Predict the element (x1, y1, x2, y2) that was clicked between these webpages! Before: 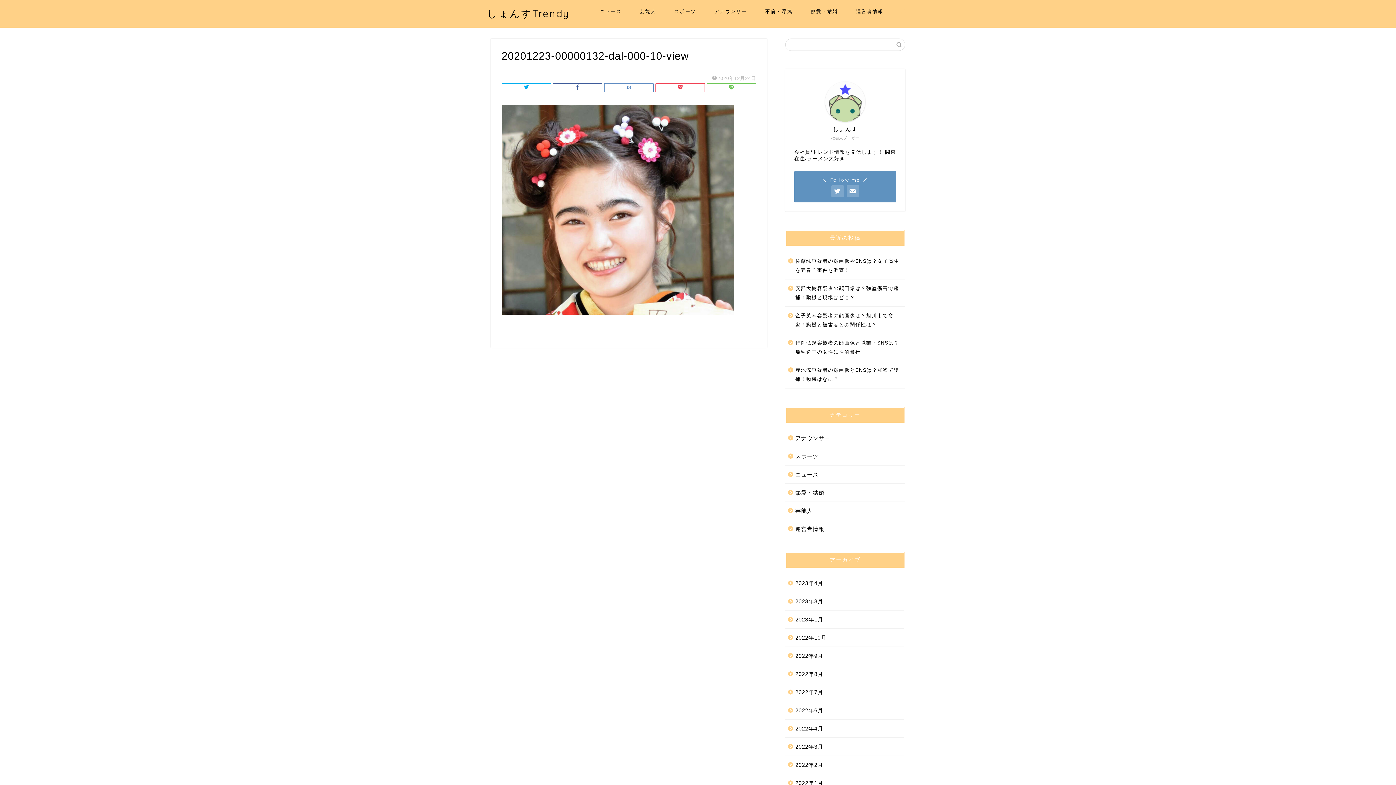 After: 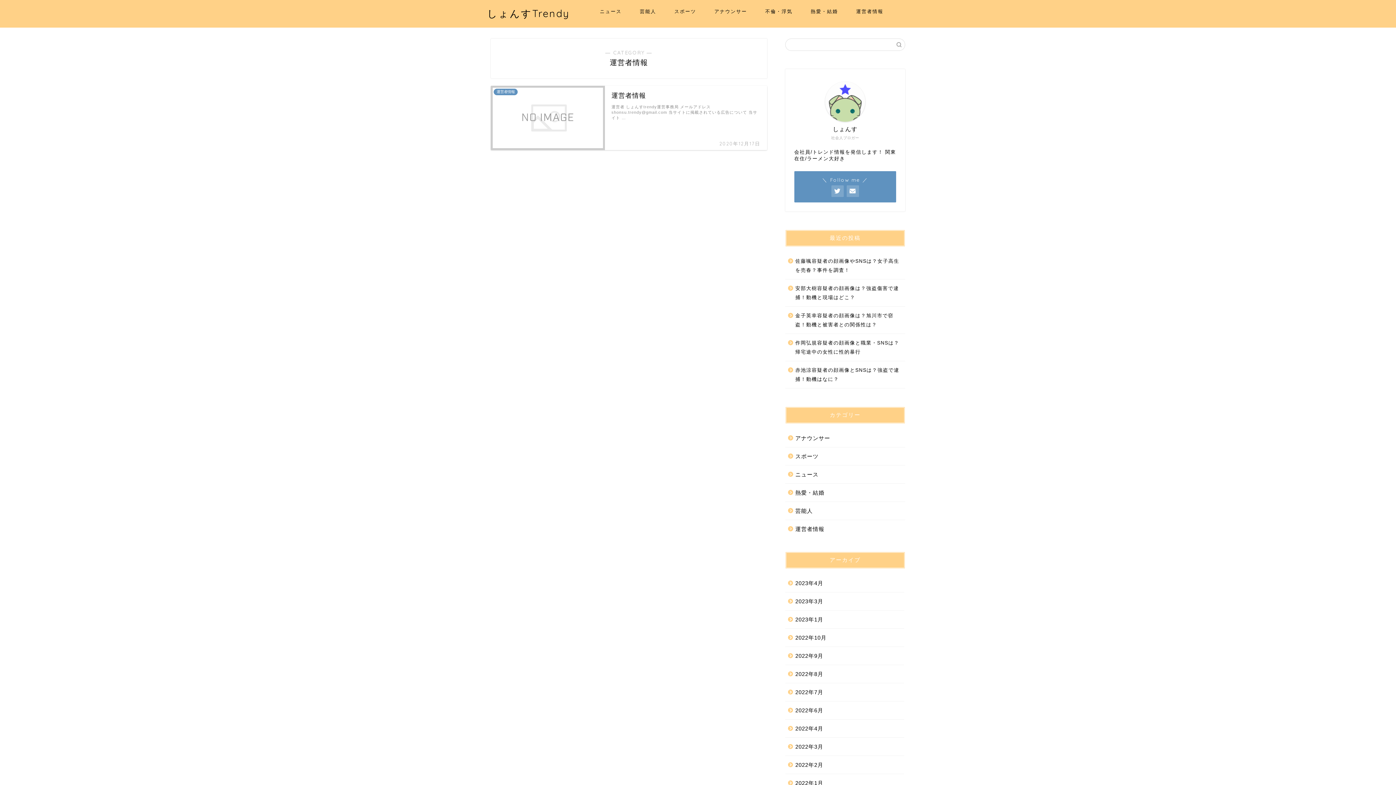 Action: bbox: (847, 5, 892, 20) label: 運営者情報